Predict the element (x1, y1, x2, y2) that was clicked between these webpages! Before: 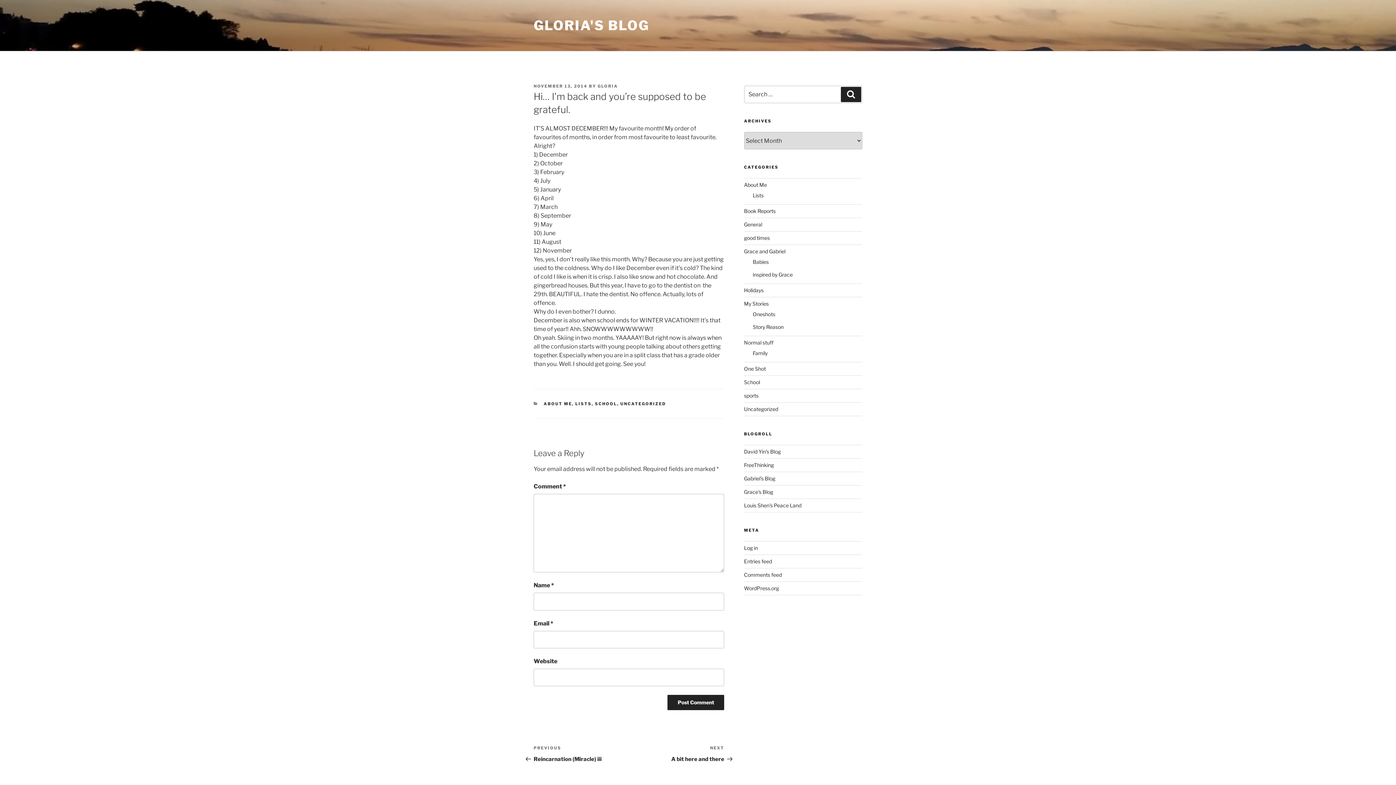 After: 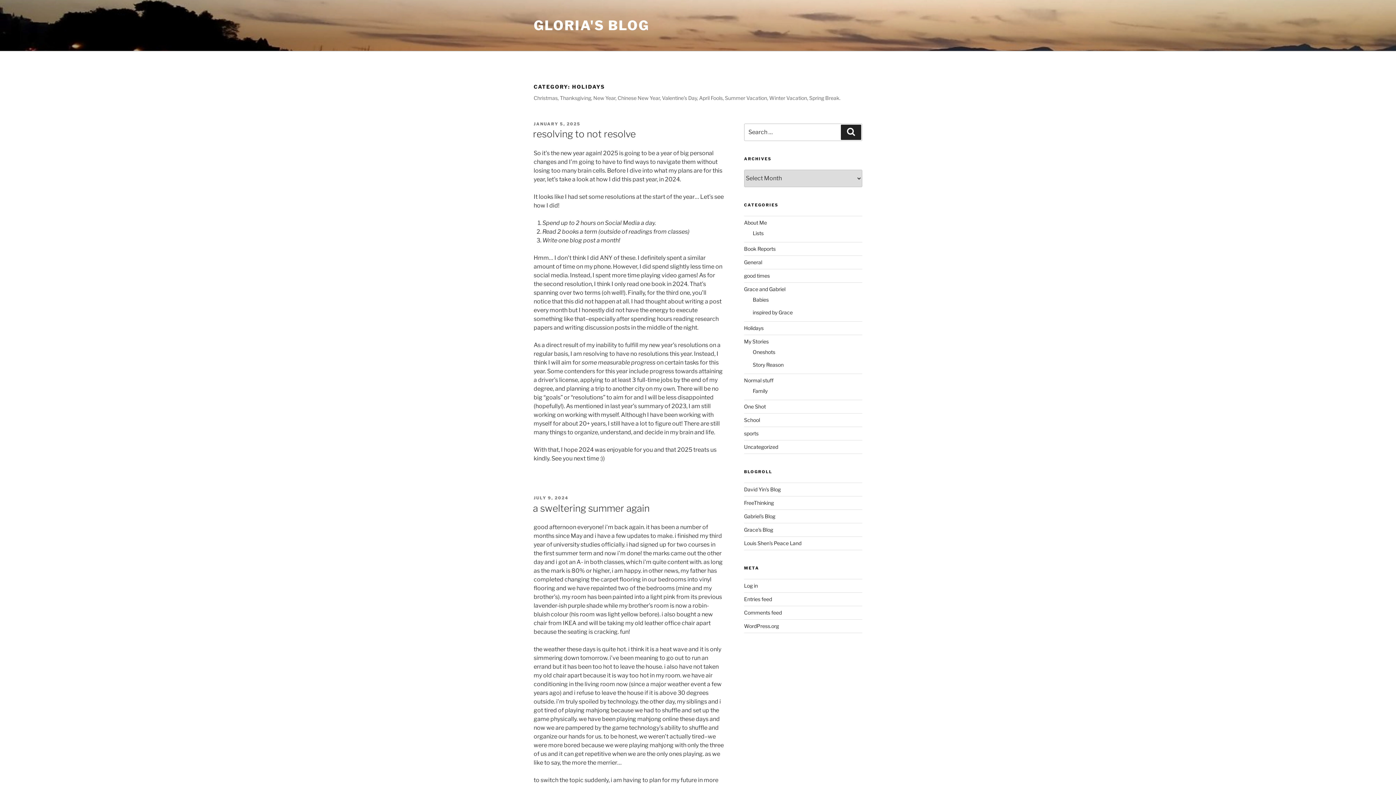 Action: label: Holidays bbox: (744, 287, 763, 293)